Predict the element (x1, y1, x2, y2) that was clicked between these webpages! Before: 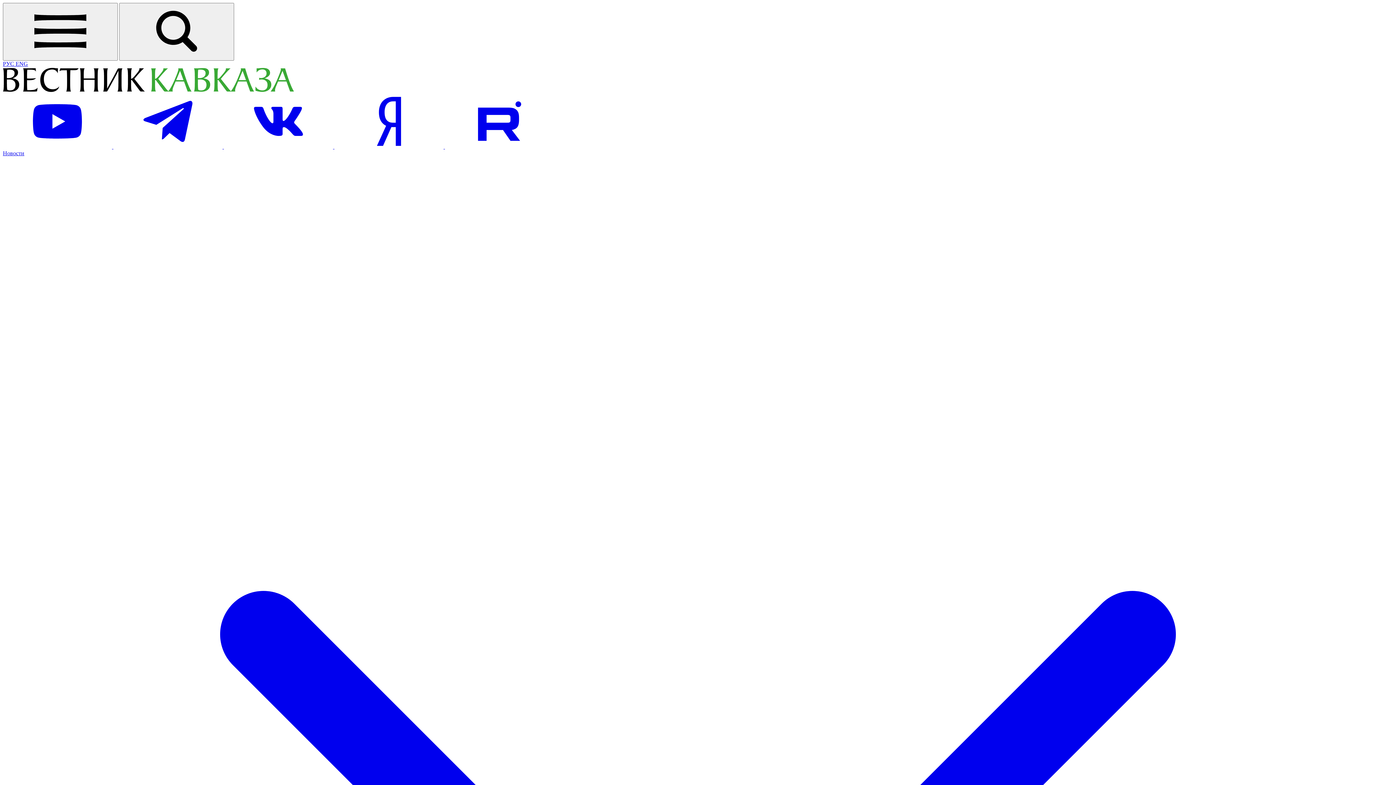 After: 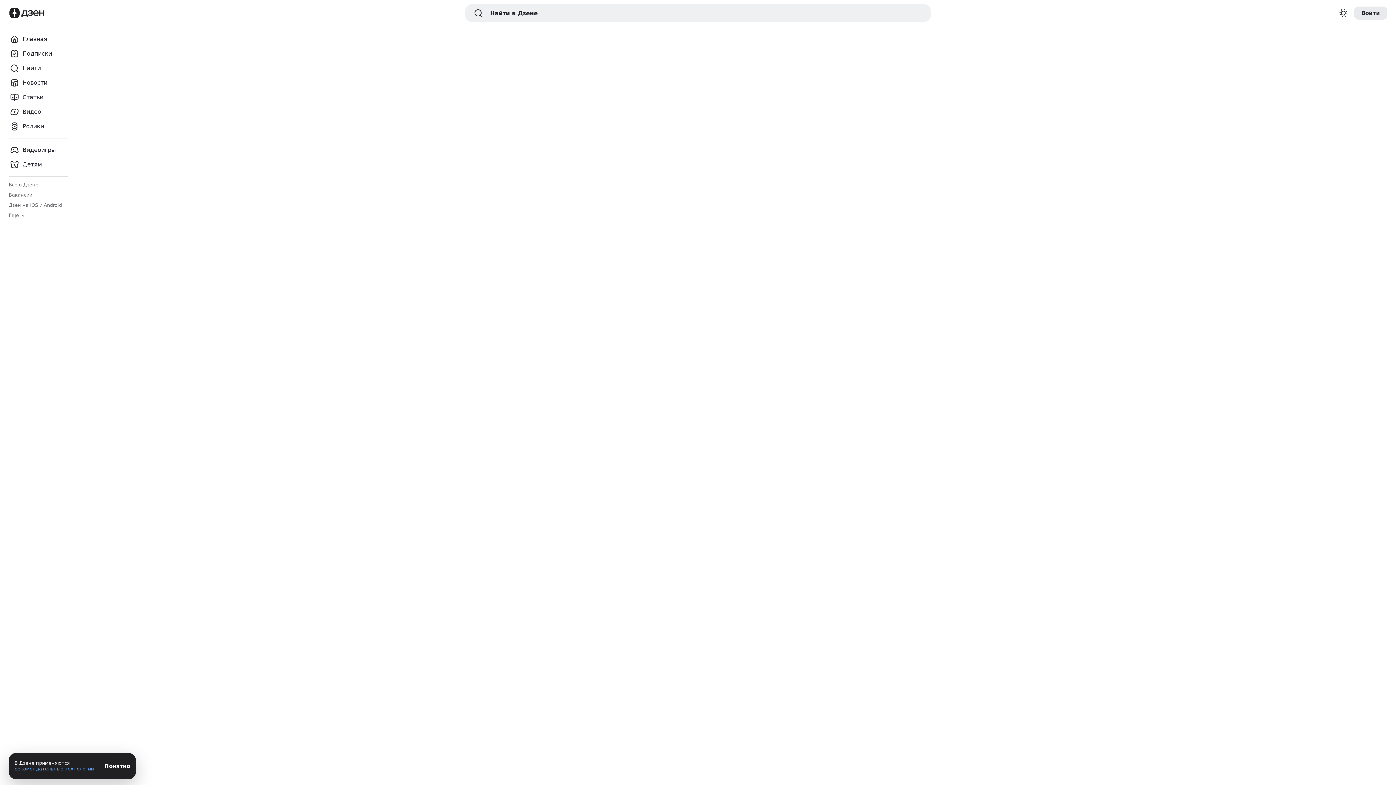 Action: bbox: (334, 143, 445, 149) label: Посетить страницу на Яндекс новостях